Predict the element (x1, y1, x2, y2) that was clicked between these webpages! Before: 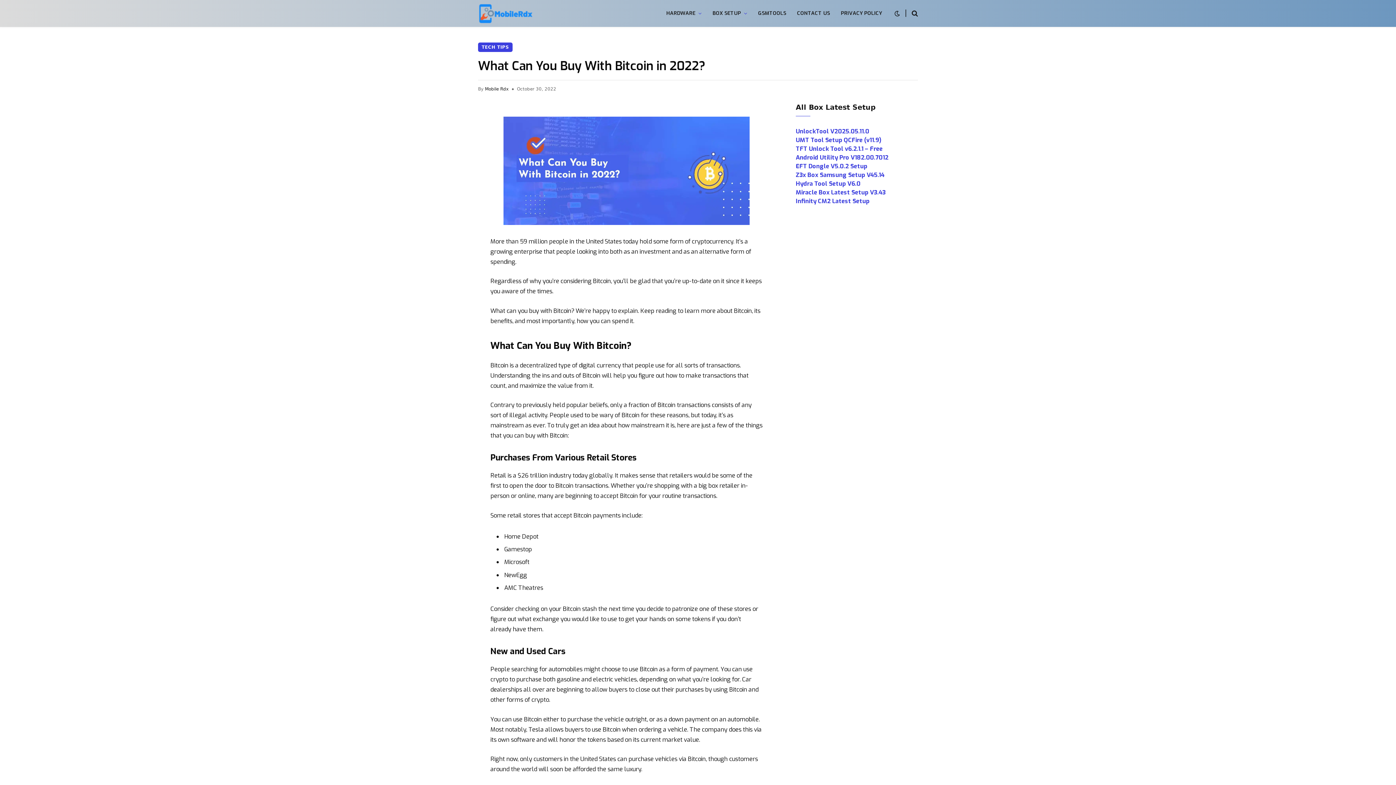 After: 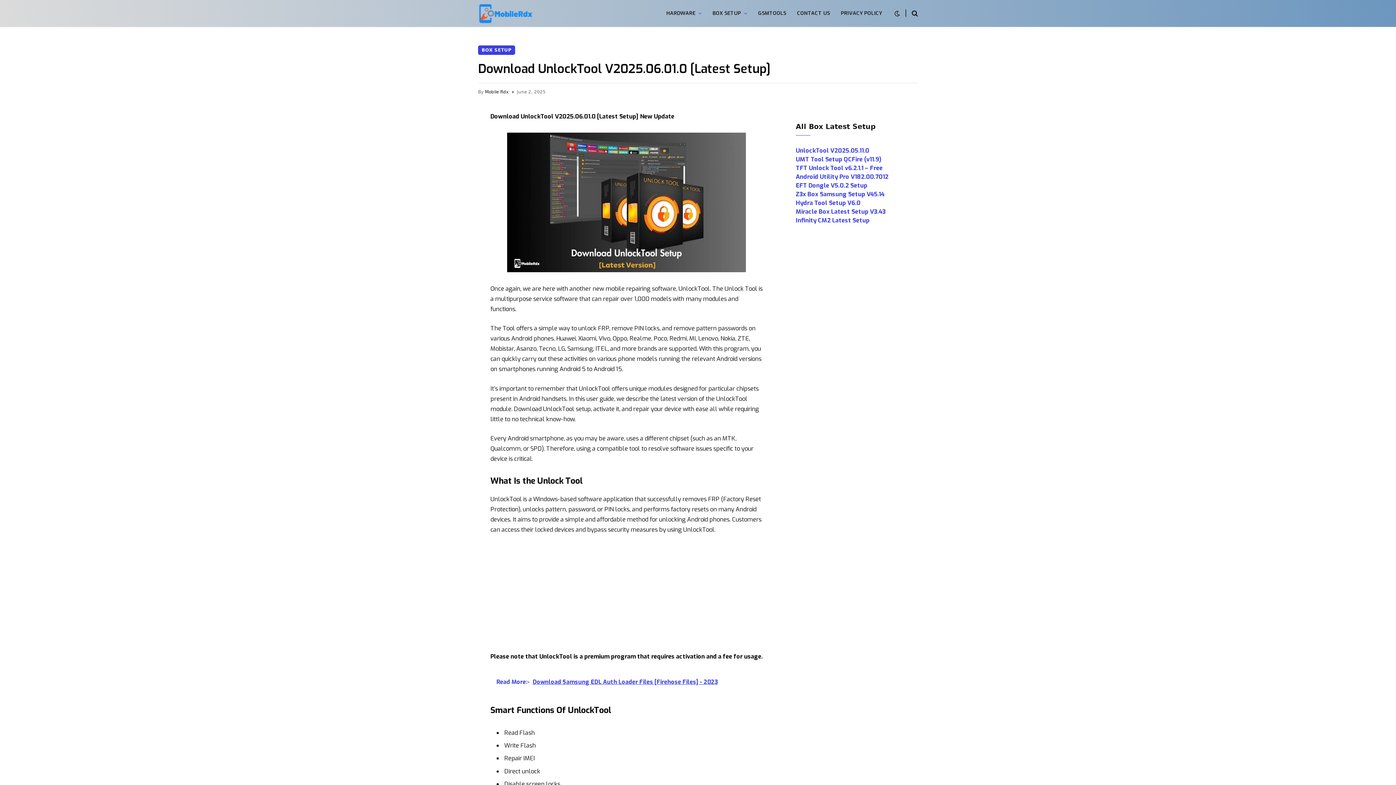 Action: bbox: (796, 127, 869, 135) label: UnlockTool V2025.05.11.0